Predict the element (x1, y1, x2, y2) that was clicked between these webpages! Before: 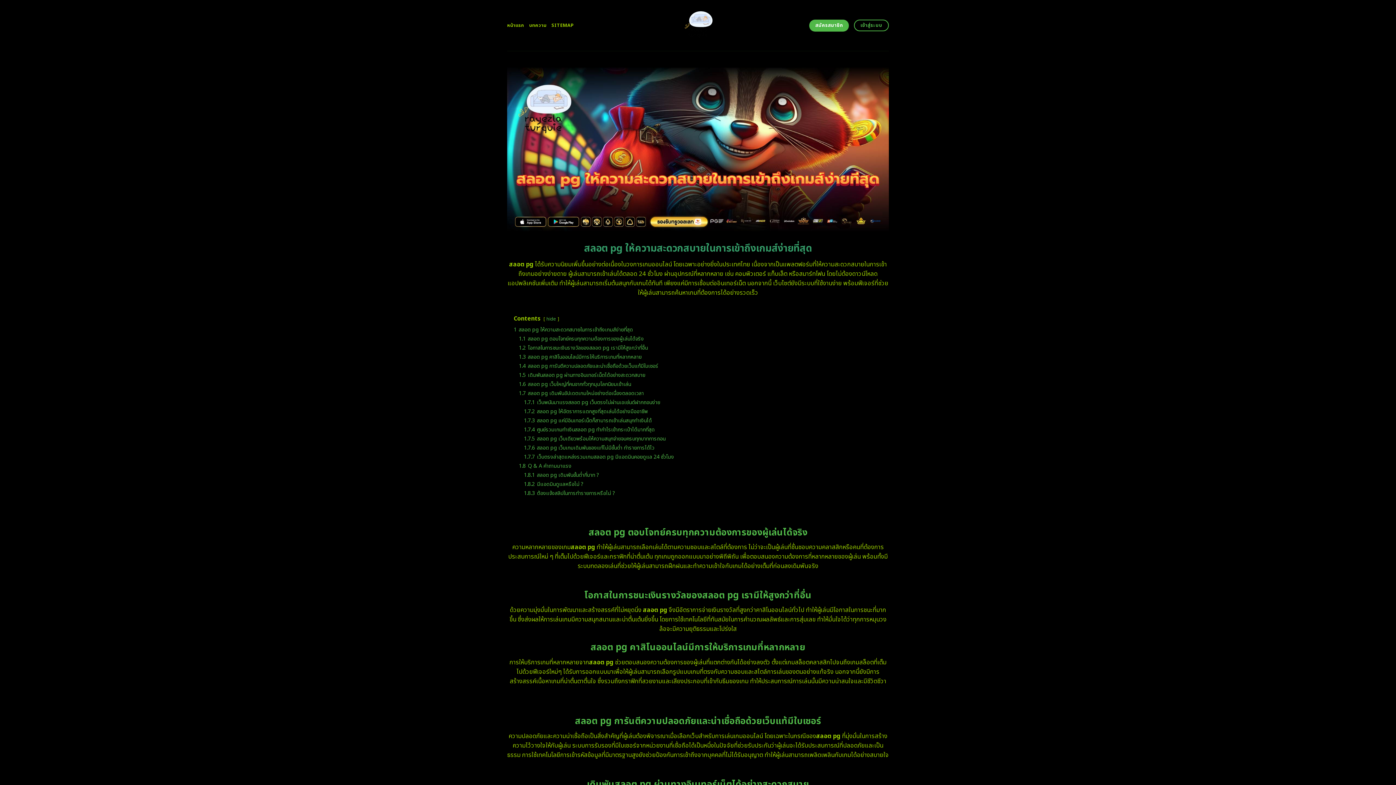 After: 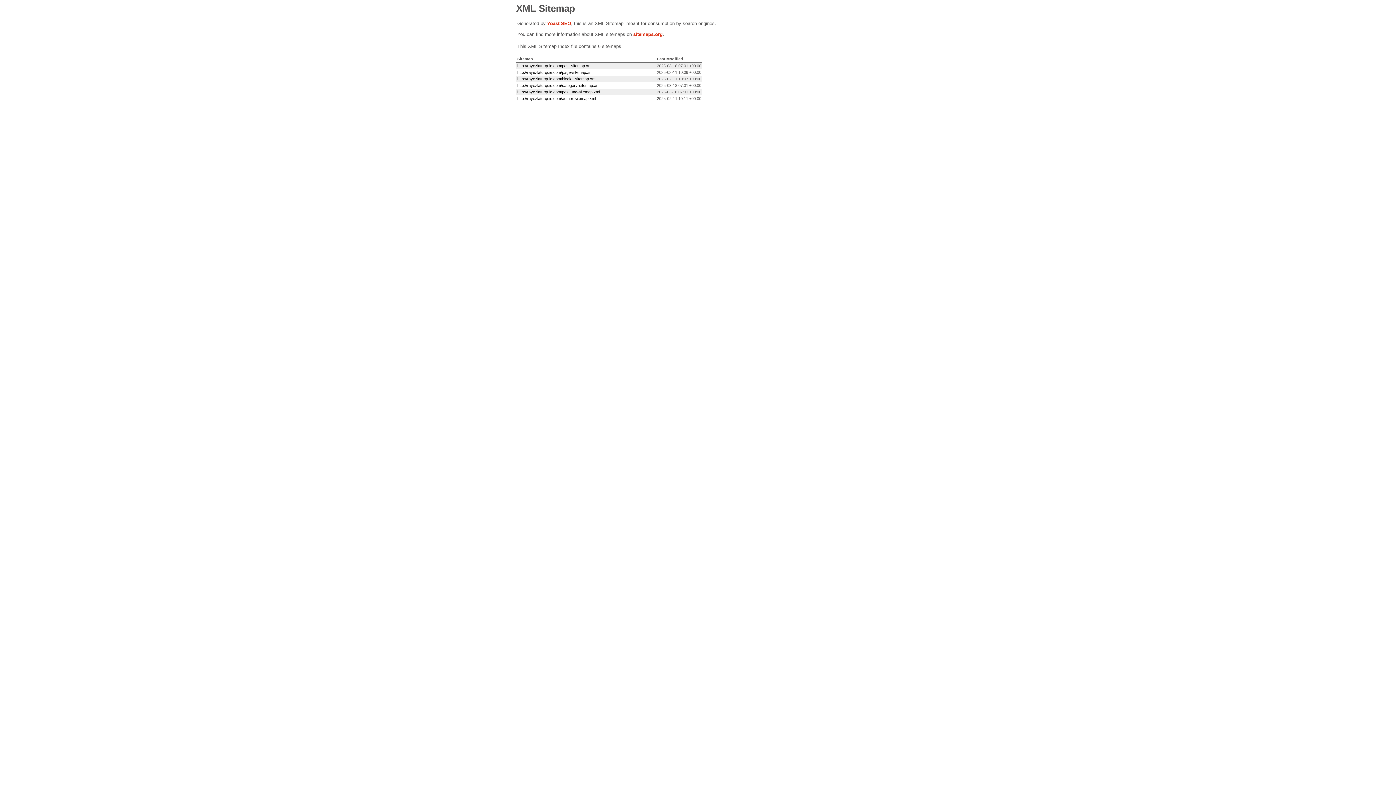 Action: label: SITEMAP bbox: (551, 18, 573, 32)